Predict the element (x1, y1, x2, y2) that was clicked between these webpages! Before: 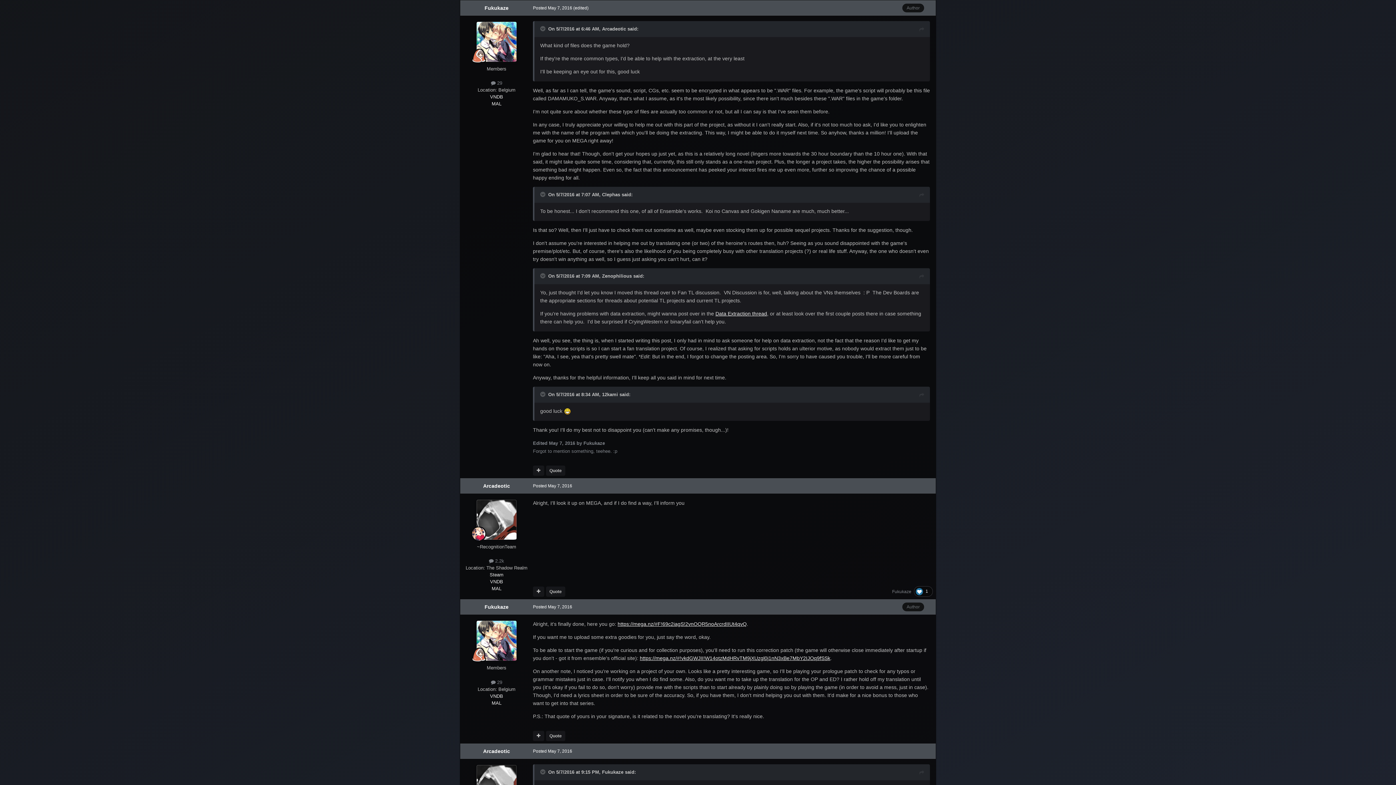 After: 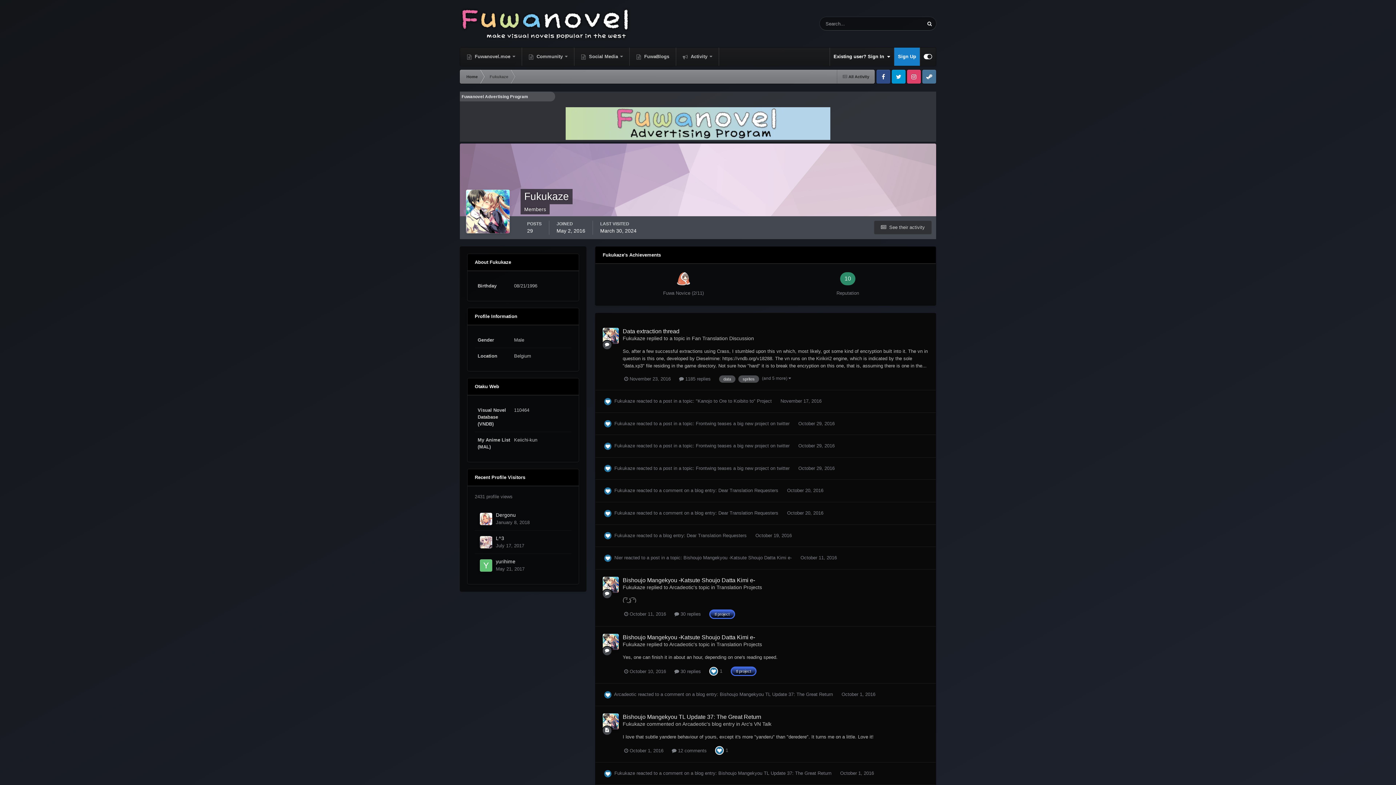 Action: bbox: (476, 21, 516, 61)